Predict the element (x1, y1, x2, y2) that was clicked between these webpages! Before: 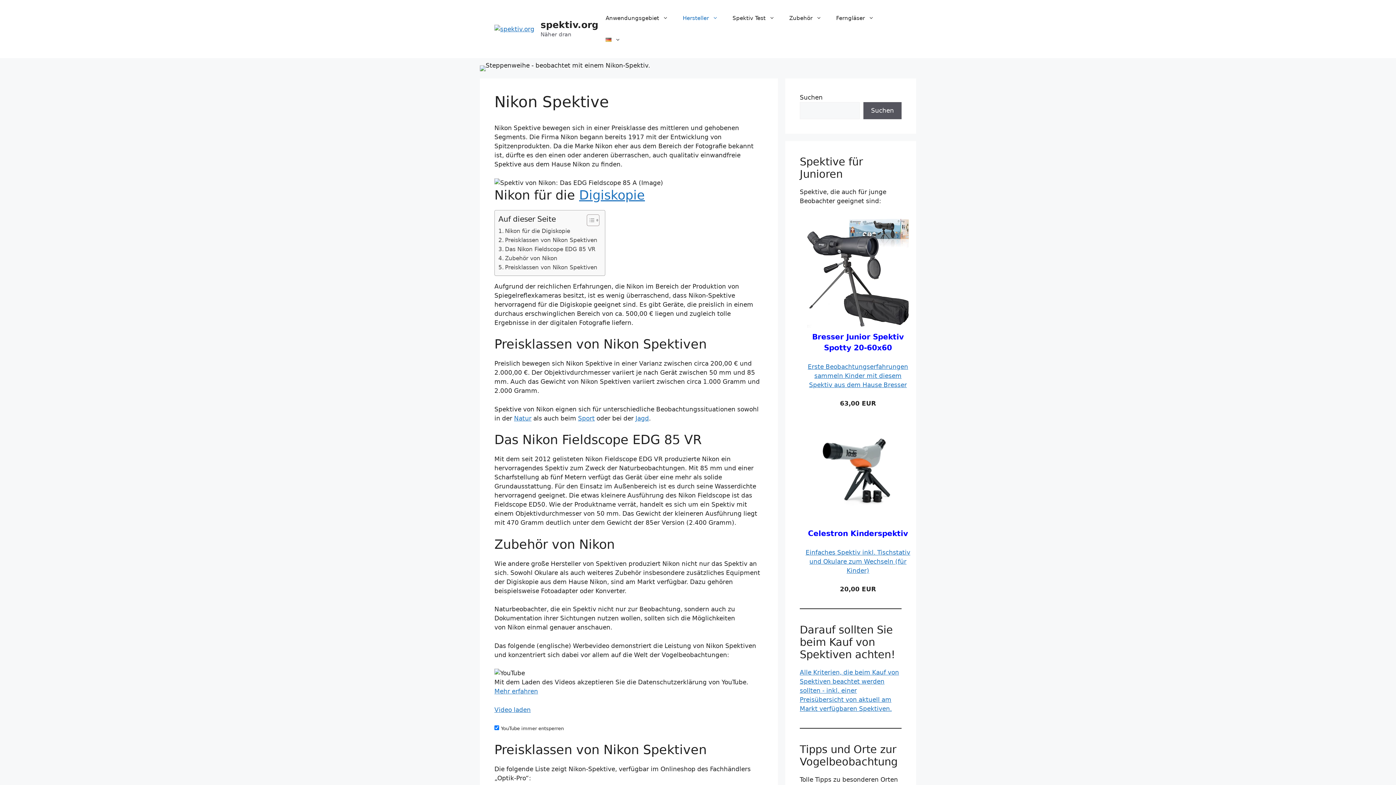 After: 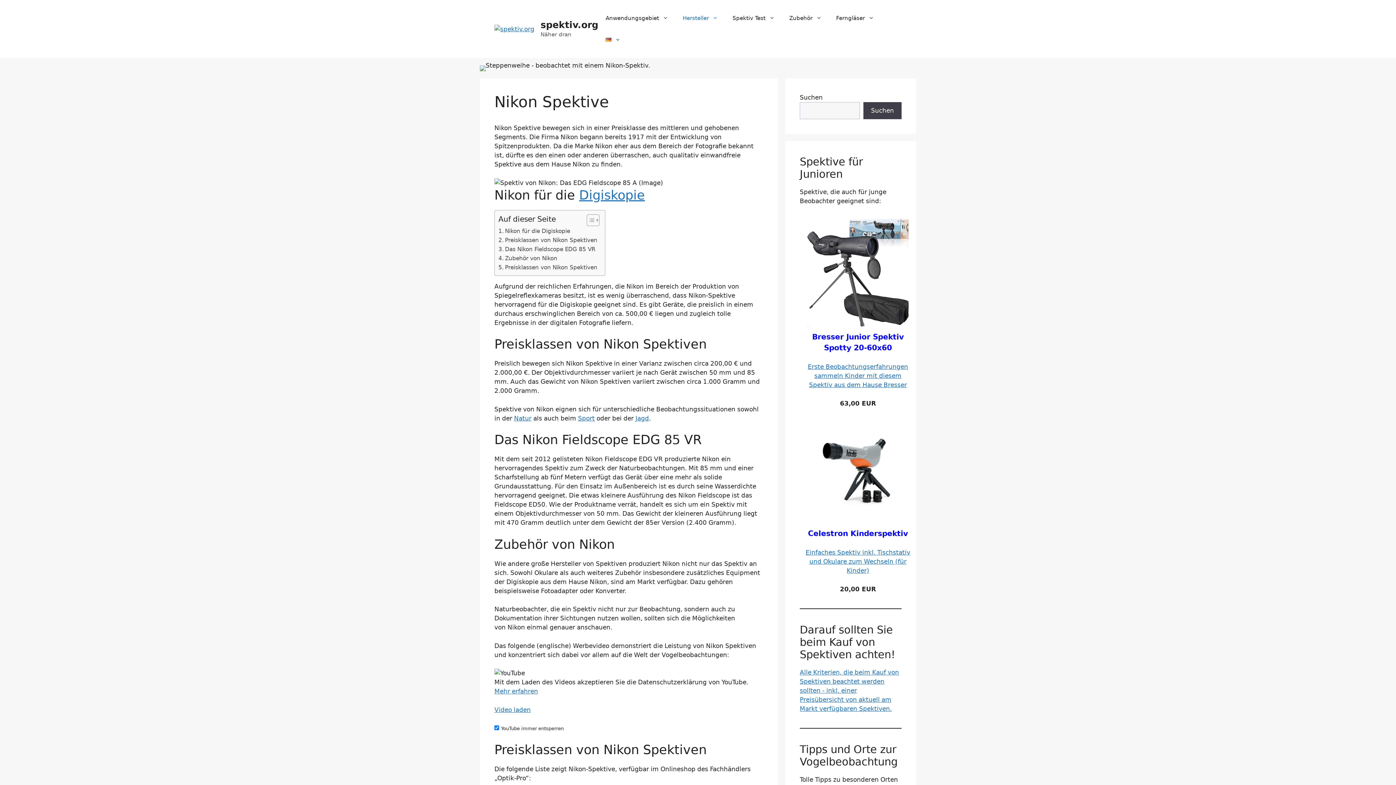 Action: bbox: (863, 102, 901, 119) label: Suchen